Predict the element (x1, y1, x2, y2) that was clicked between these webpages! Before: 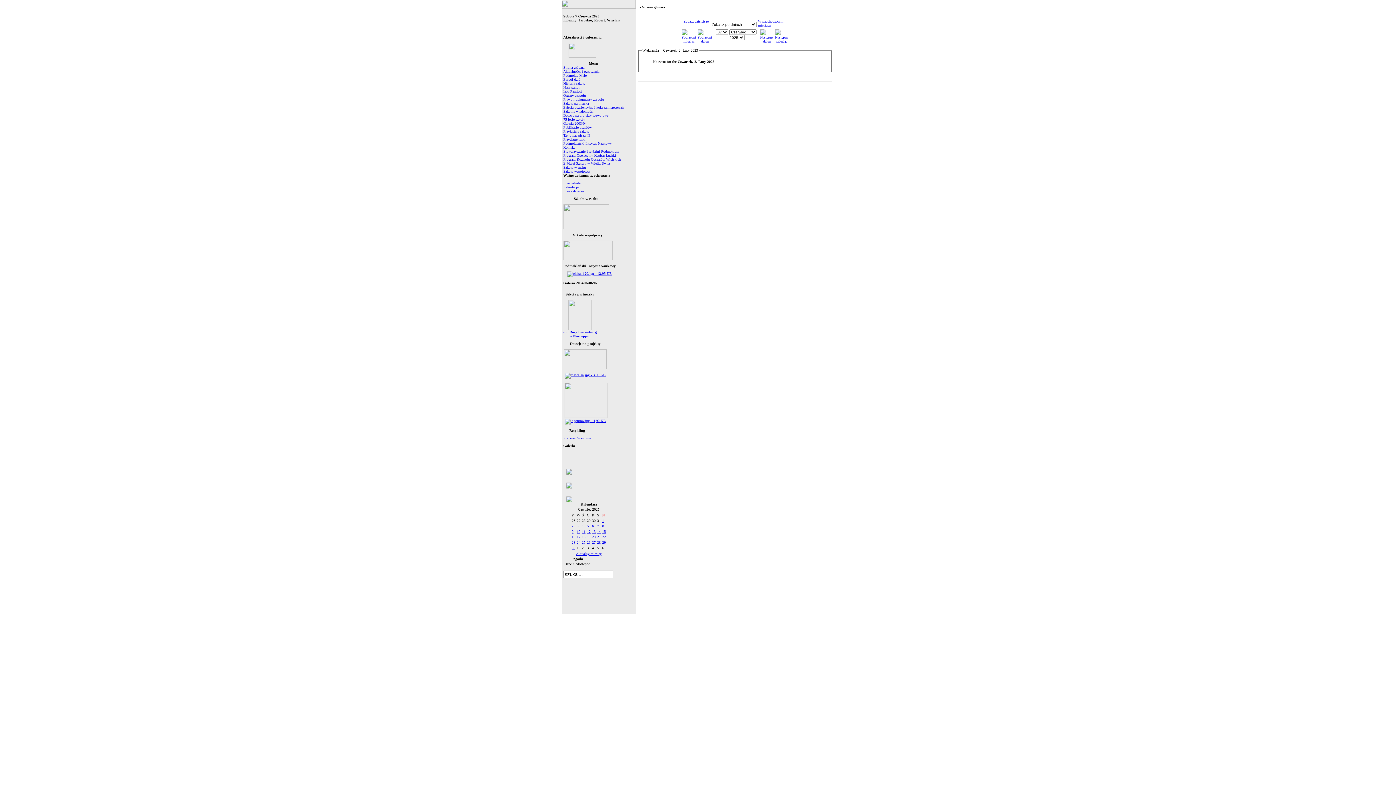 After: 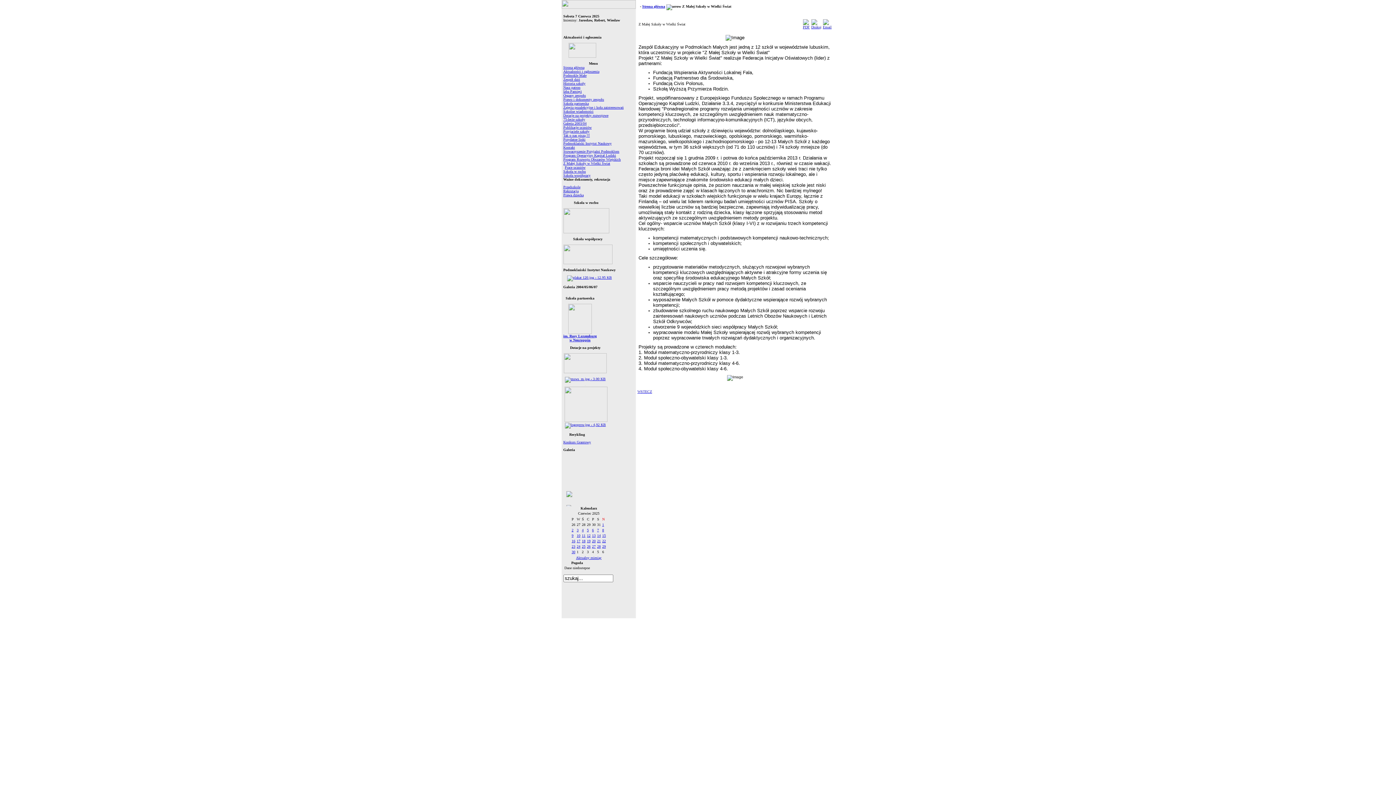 Action: bbox: (565, 373, 605, 377)